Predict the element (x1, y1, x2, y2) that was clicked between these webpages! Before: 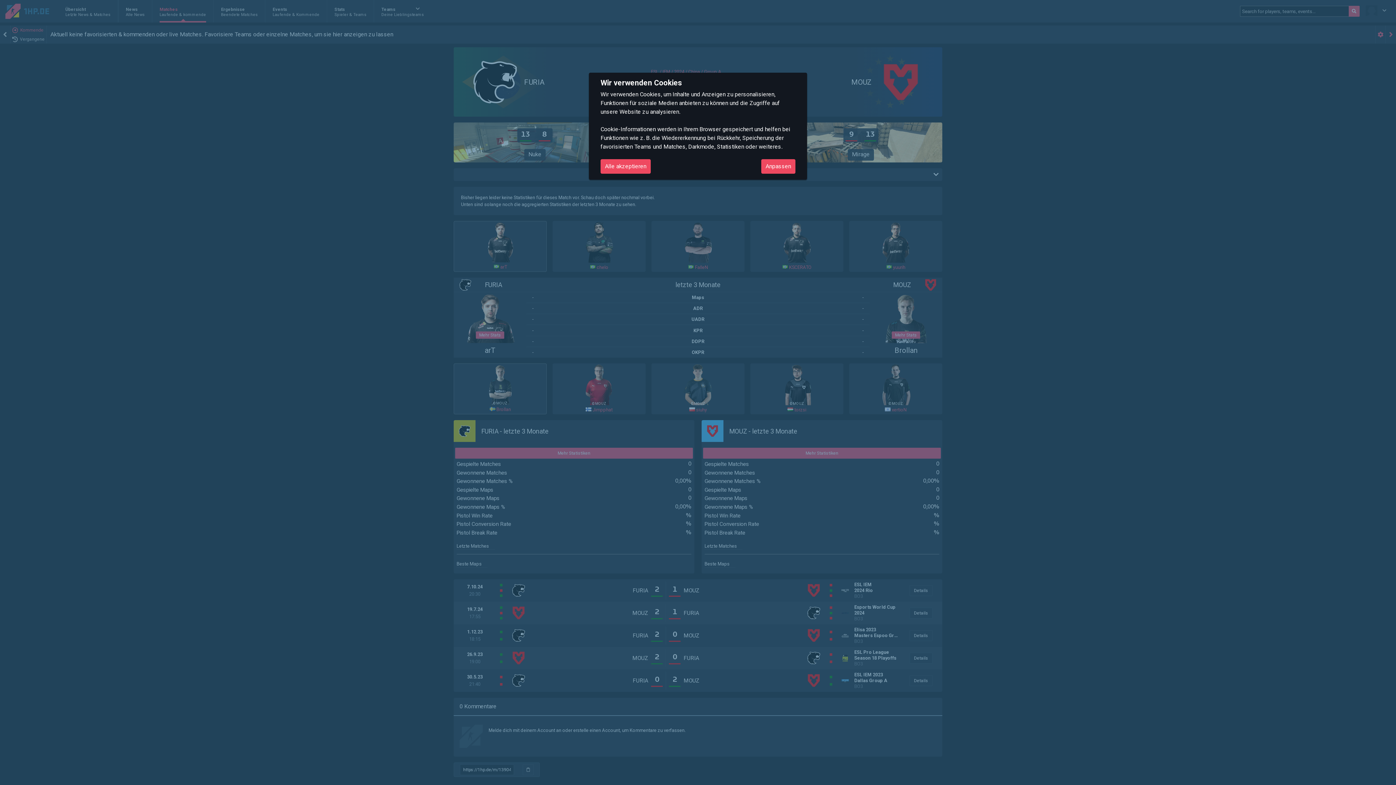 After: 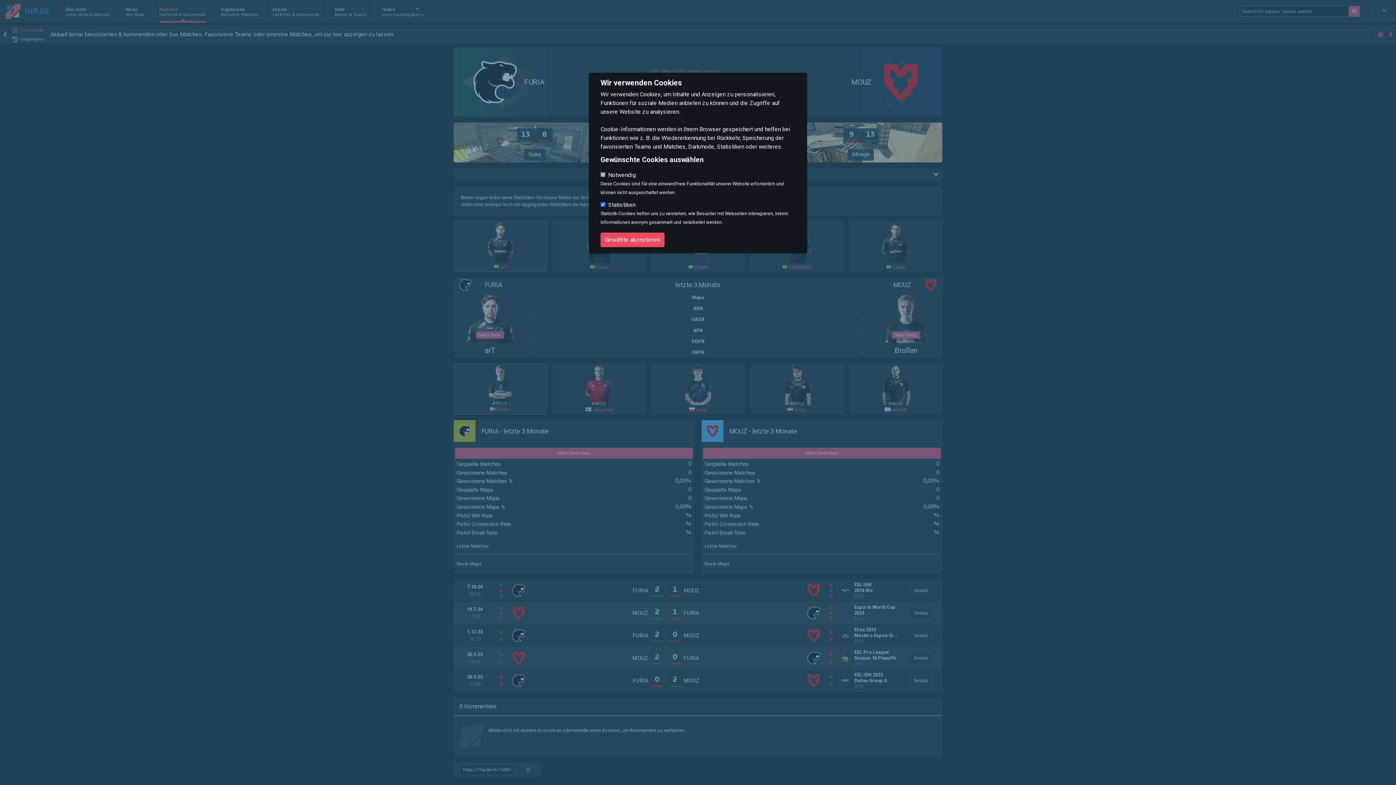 Action: label: Anpassen bbox: (761, 159, 795, 173)